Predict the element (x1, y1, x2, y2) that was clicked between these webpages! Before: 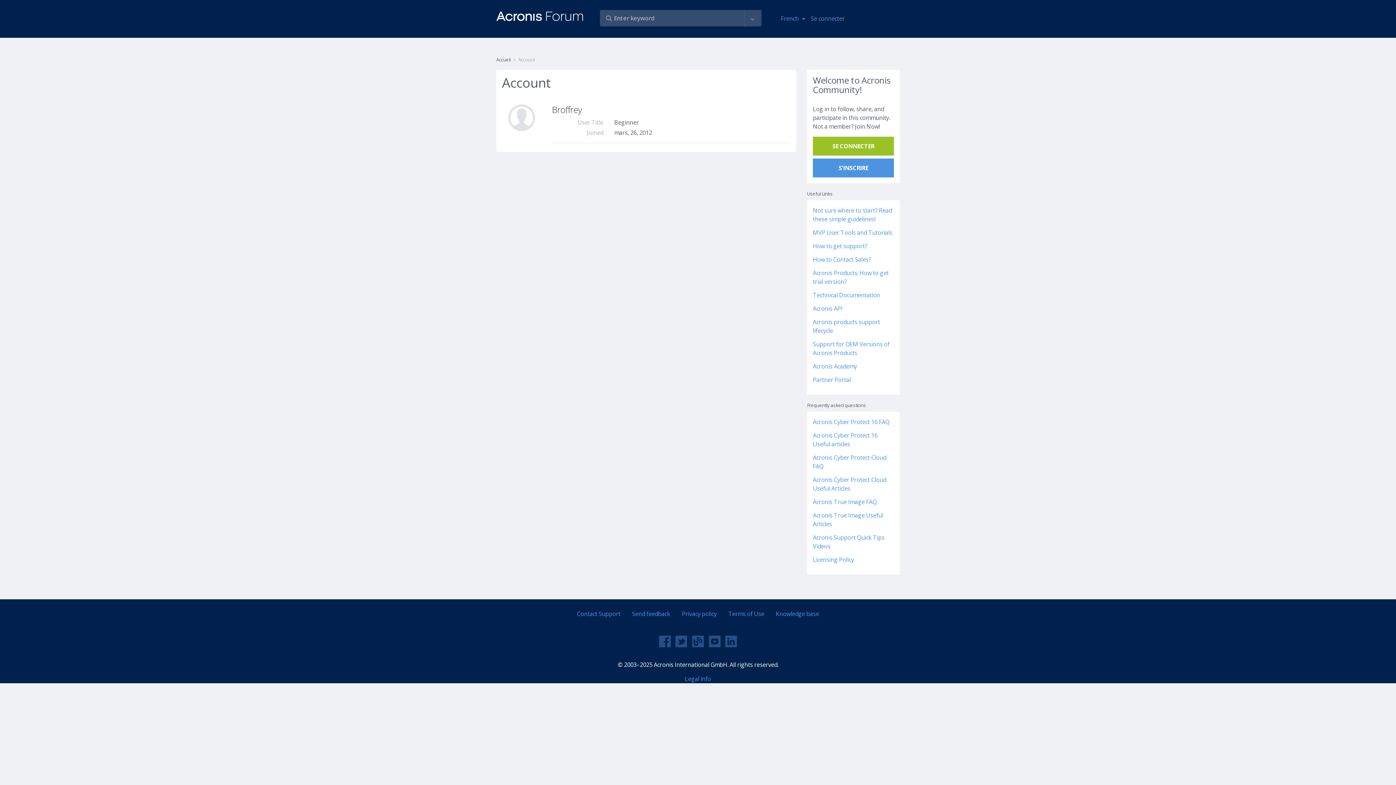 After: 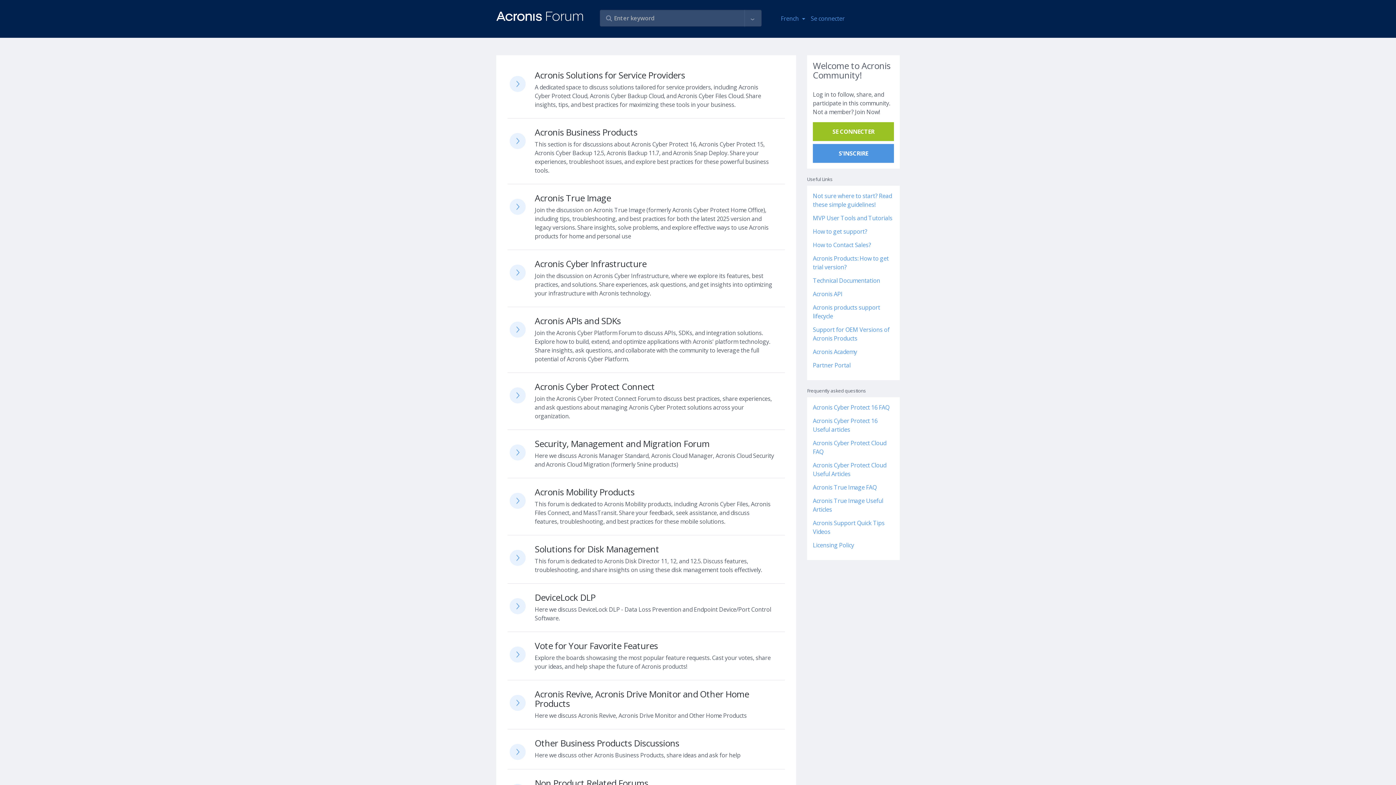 Action: bbox: (496, 5, 583, 24)